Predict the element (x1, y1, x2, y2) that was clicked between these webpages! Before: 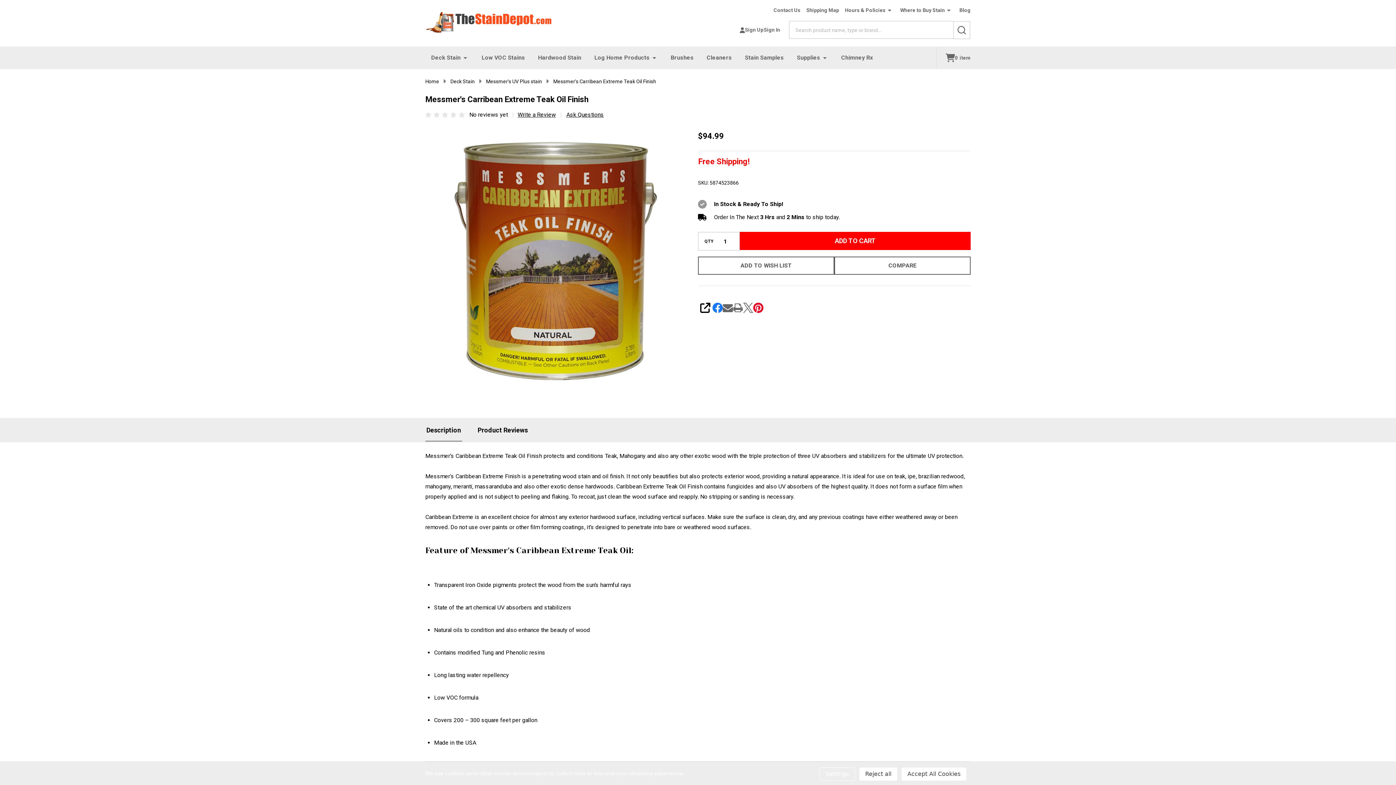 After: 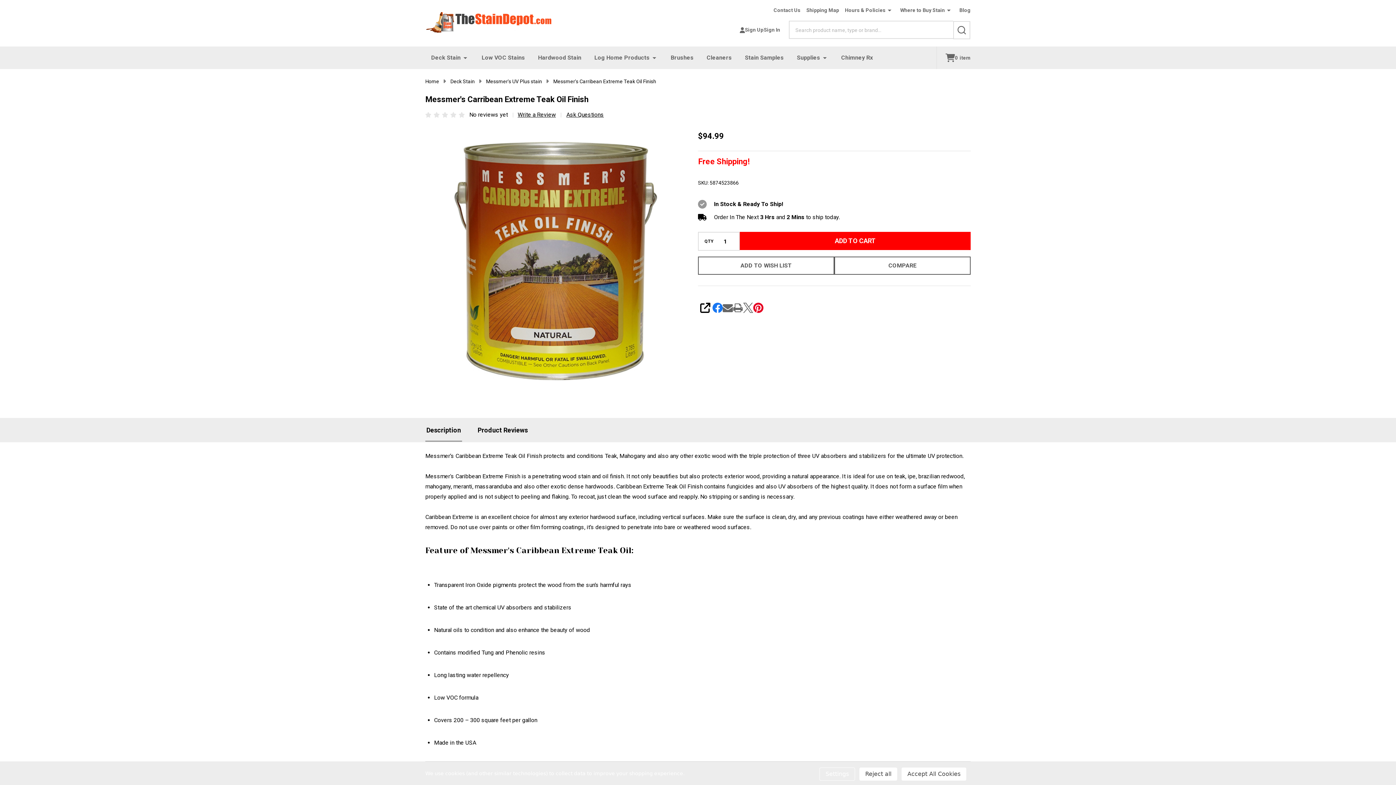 Action: bbox: (553, 77, 656, 85) label: Messmer's Carribean Extreme Teak Oil Finish